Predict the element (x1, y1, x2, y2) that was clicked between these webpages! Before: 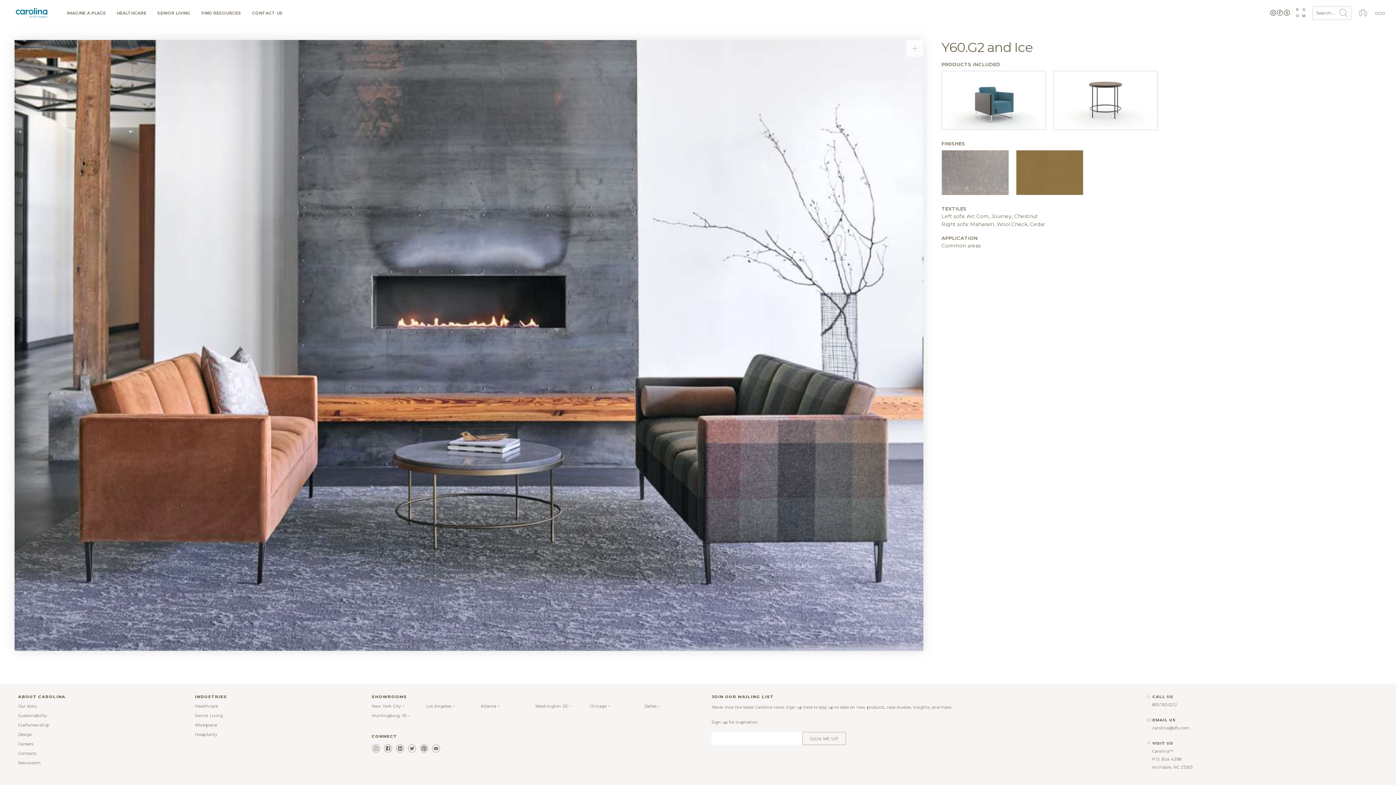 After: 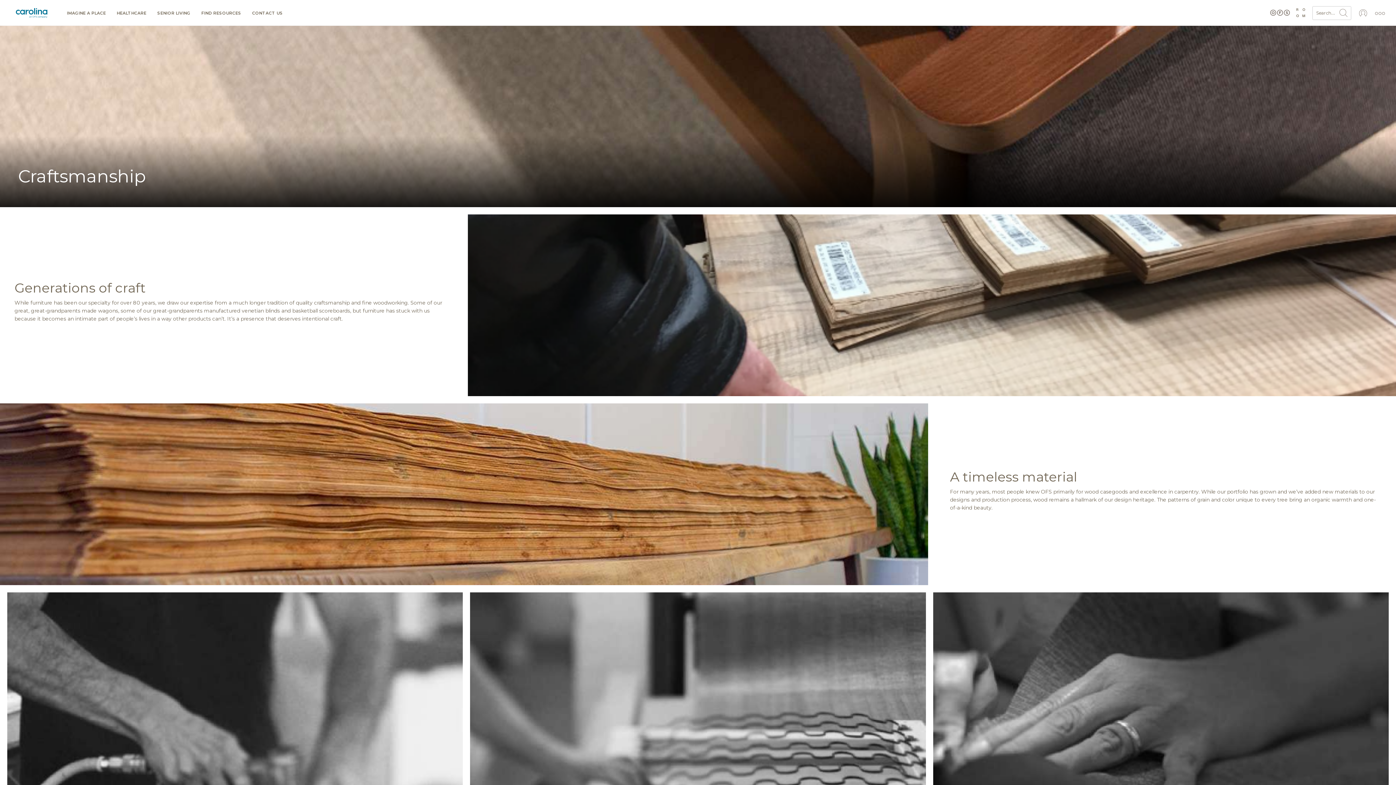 Action: bbox: (18, 722, 49, 727) label: Craftsmanship